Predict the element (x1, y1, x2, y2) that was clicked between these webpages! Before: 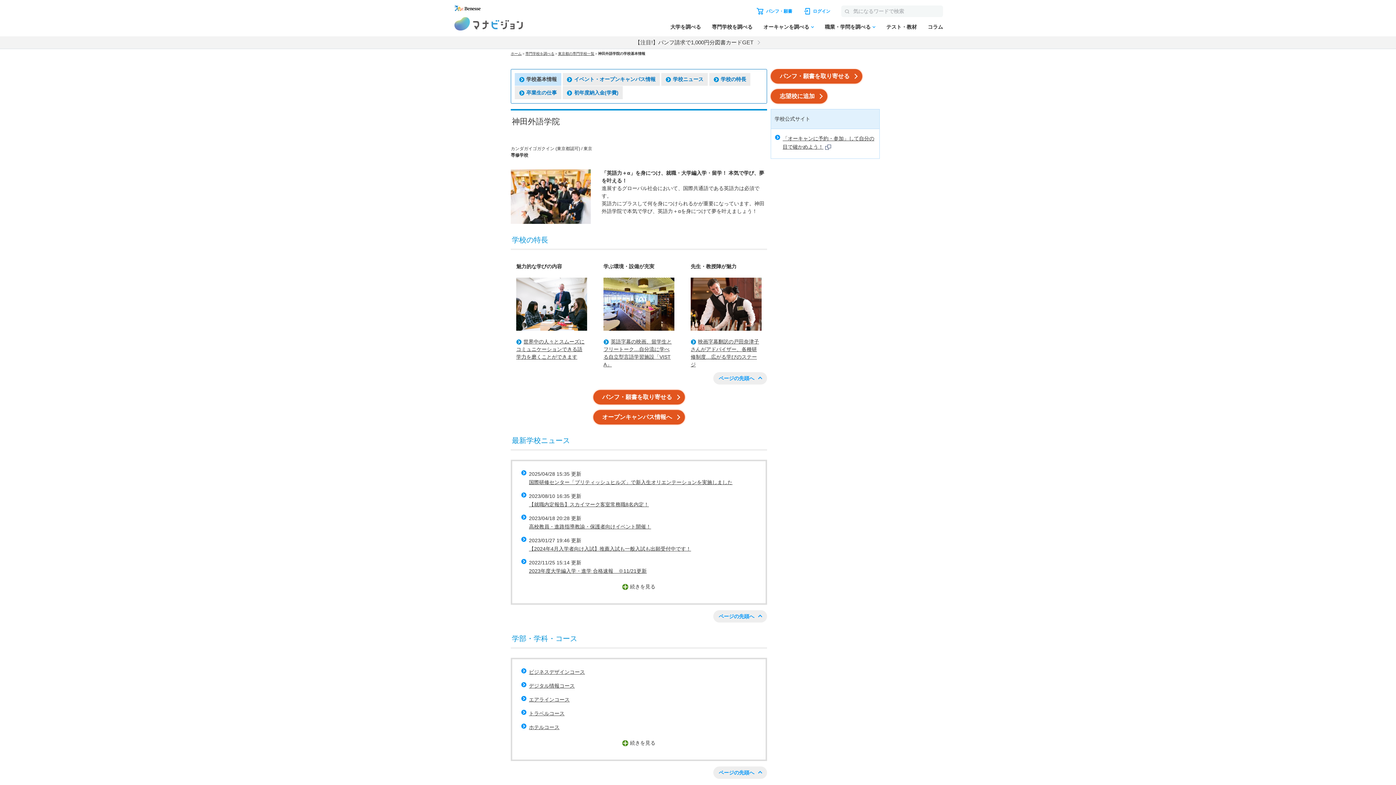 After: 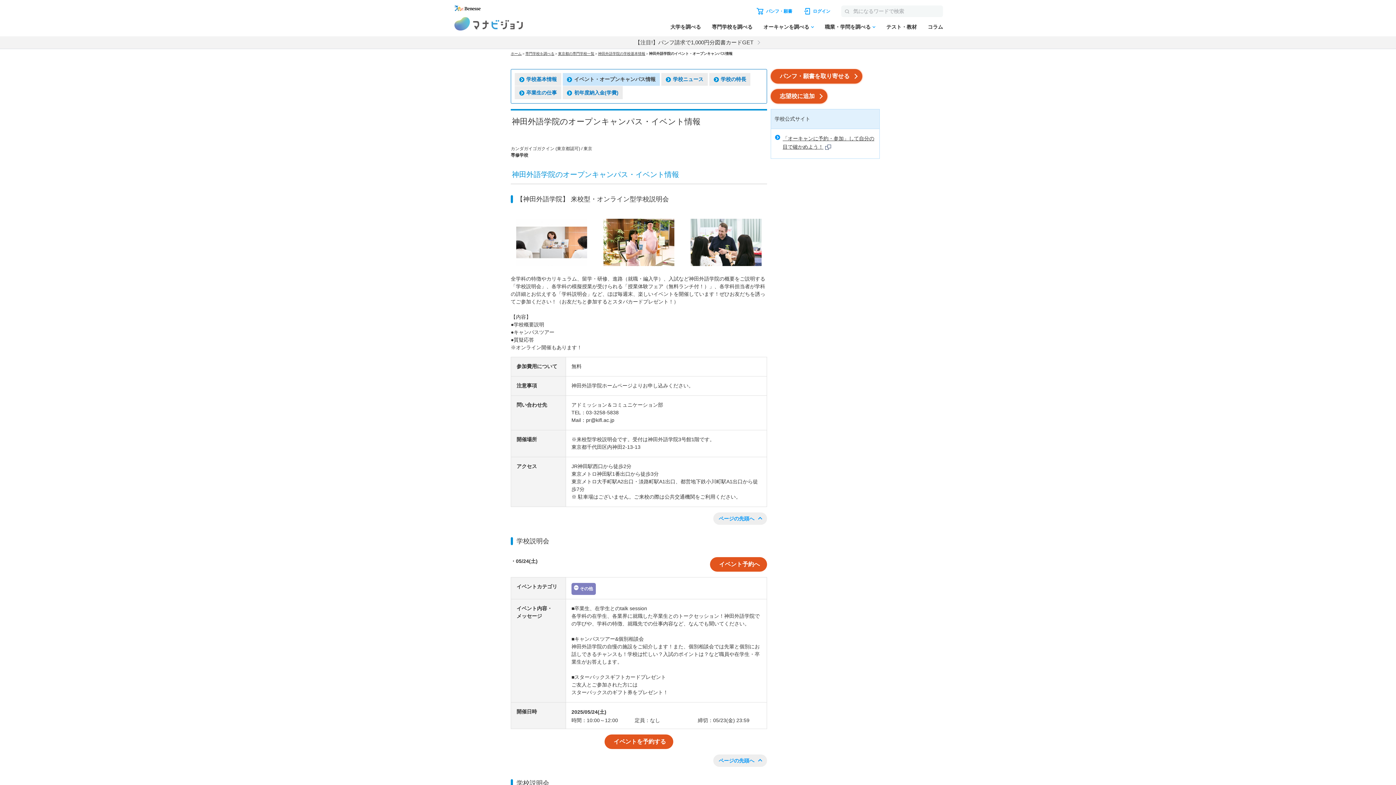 Action: bbox: (562, 73, 660, 85) label: イベント・オープンキャンパス情報